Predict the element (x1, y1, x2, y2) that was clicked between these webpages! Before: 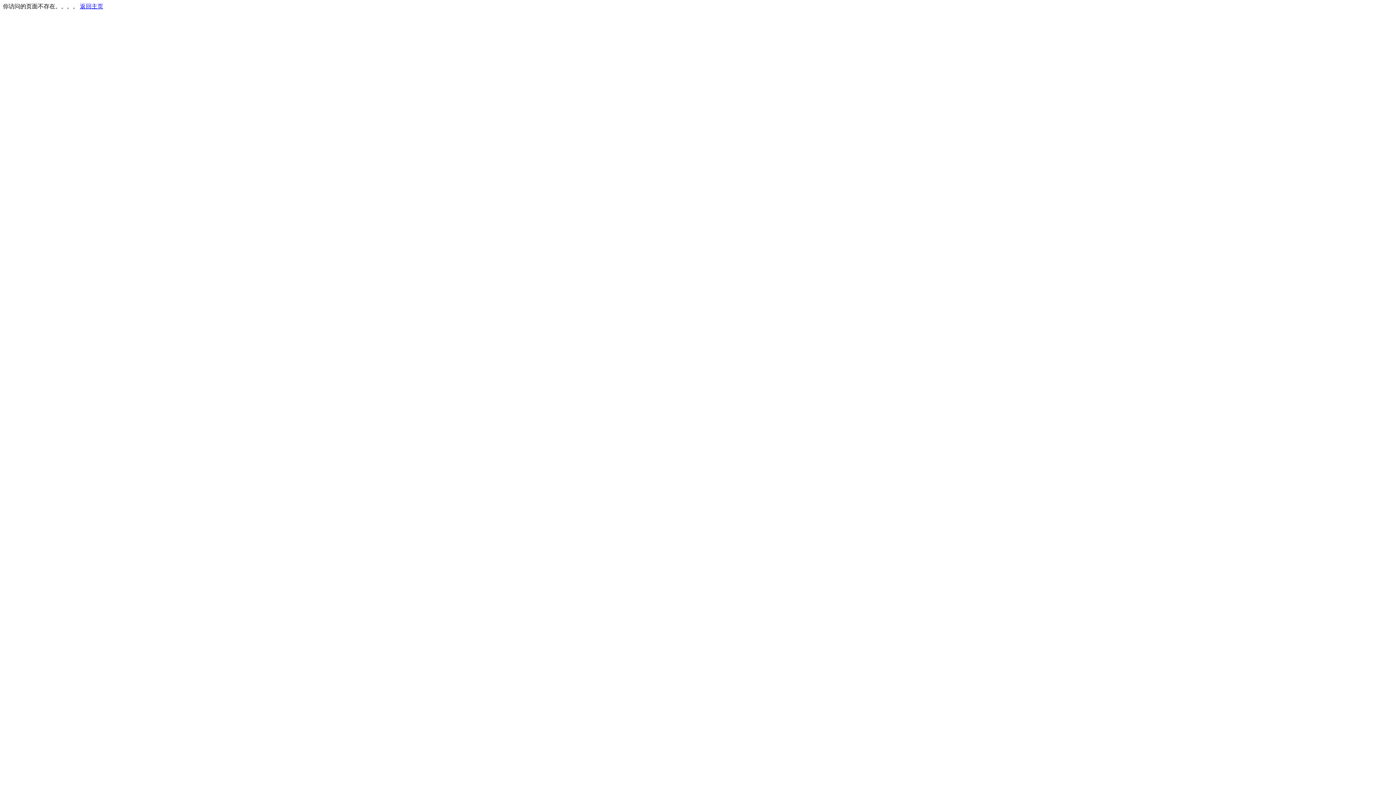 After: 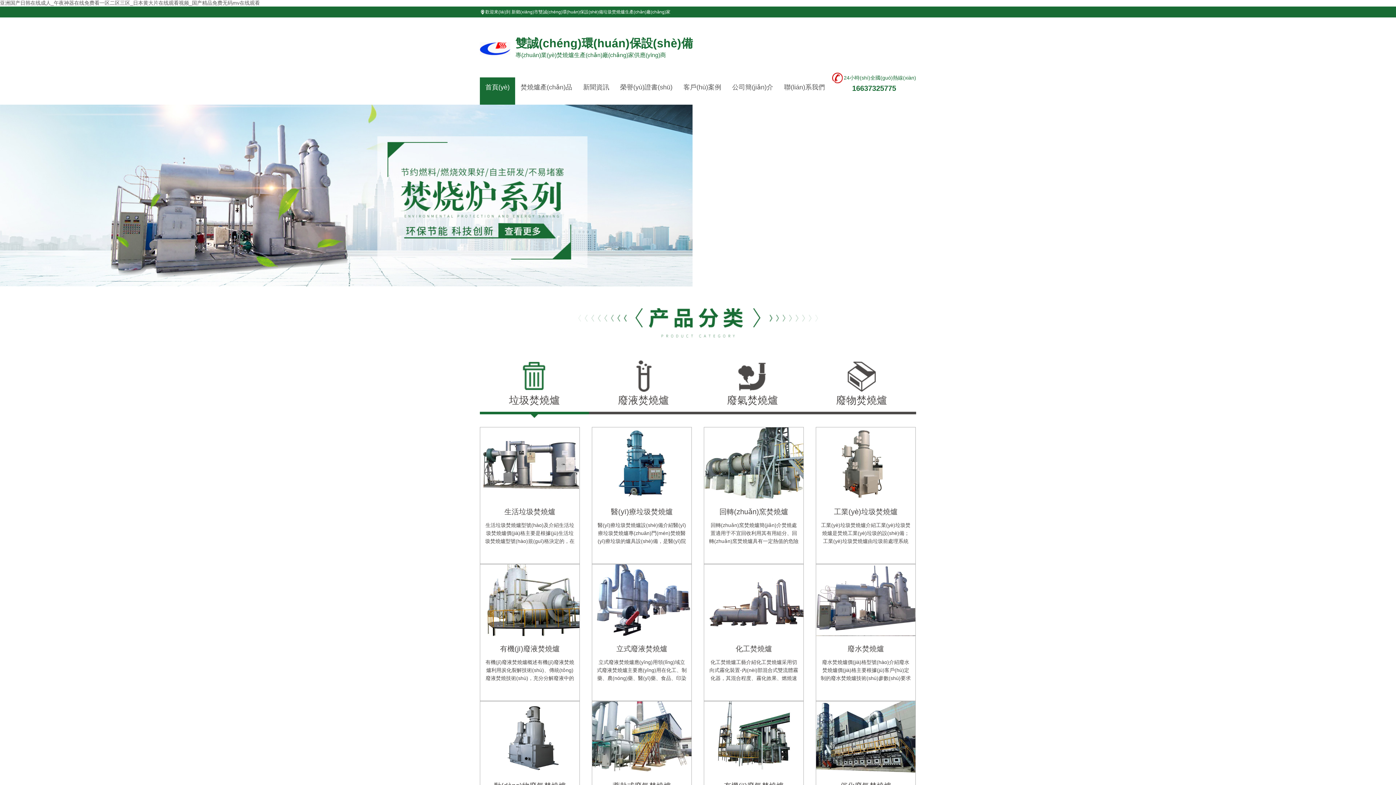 Action: bbox: (80, 3, 103, 9) label: 返回主页